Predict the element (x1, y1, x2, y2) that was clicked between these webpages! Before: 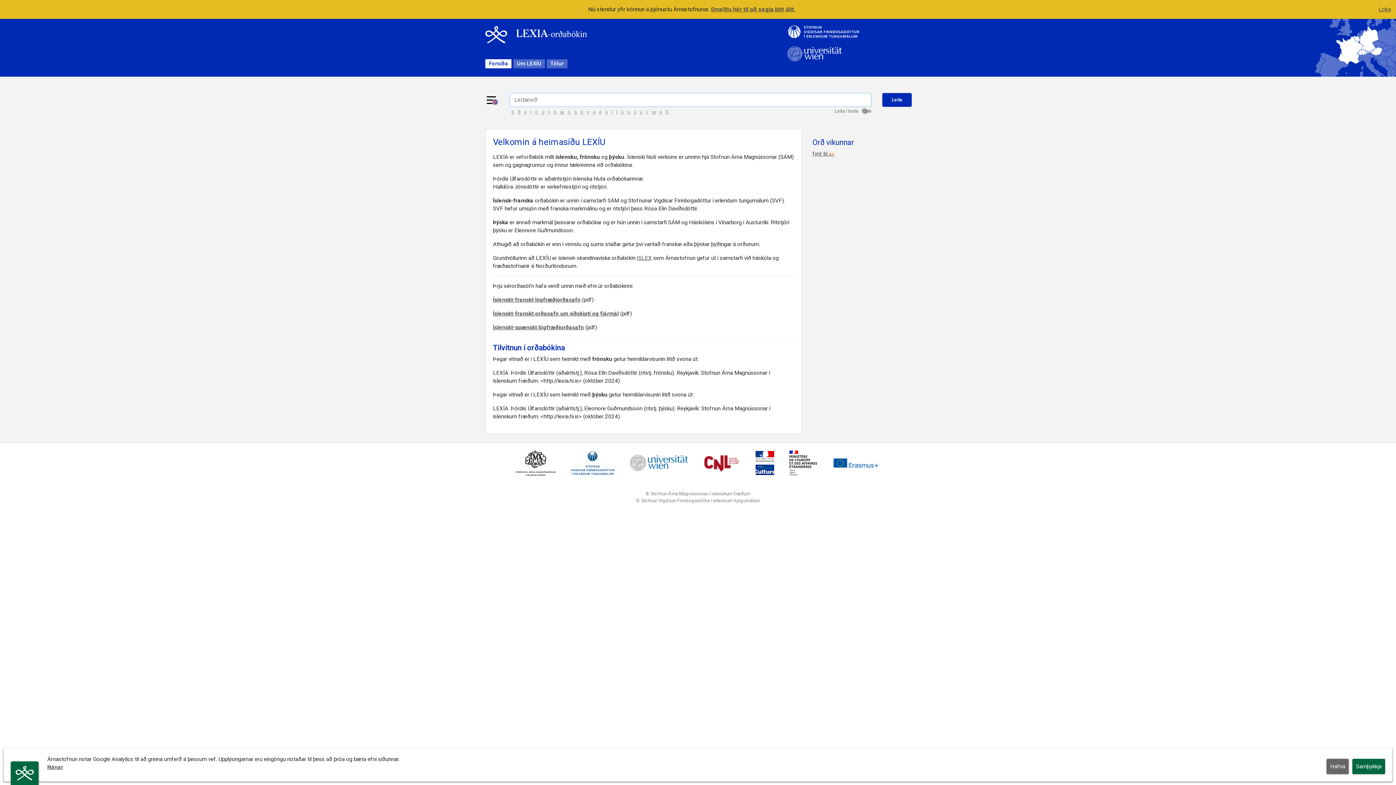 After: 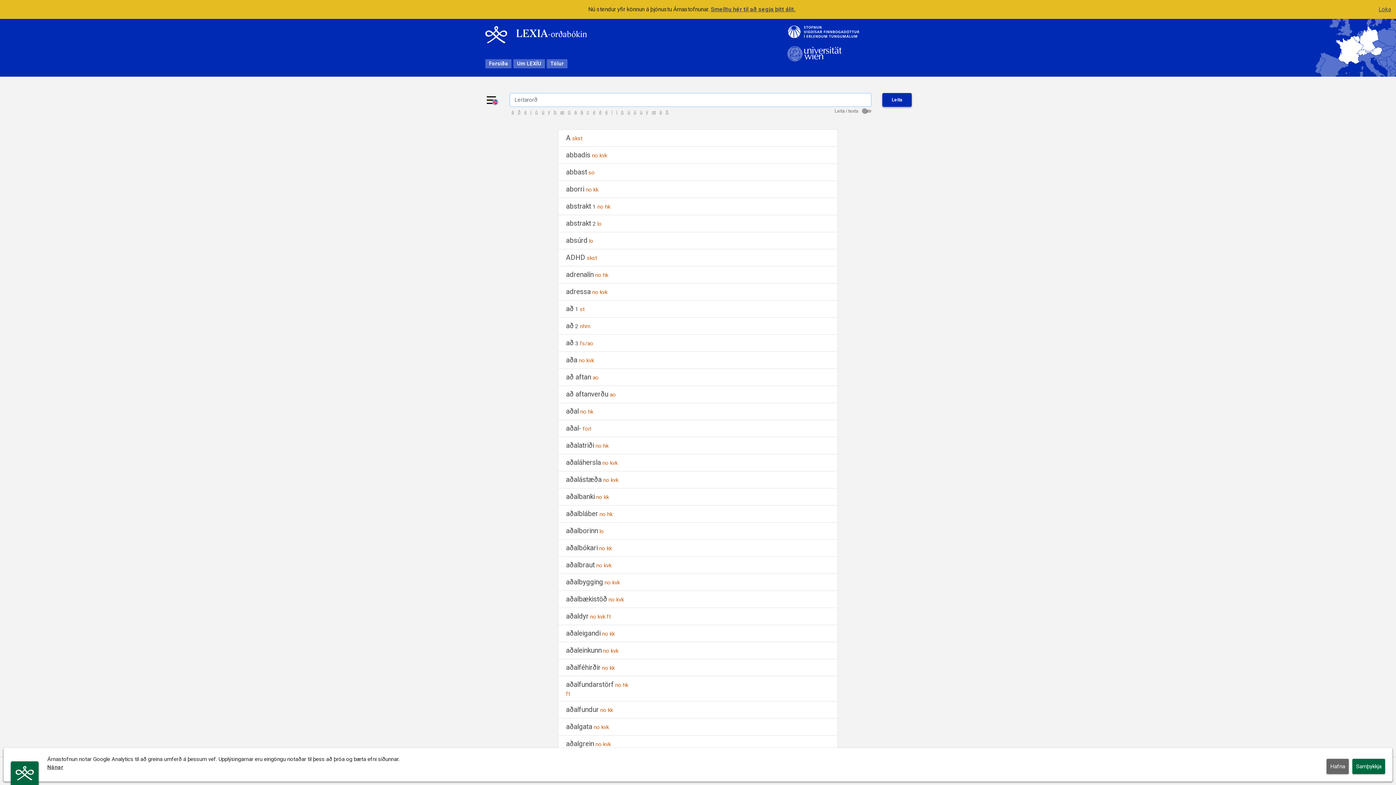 Action: bbox: (882, 92, 911, 106) label: Leita